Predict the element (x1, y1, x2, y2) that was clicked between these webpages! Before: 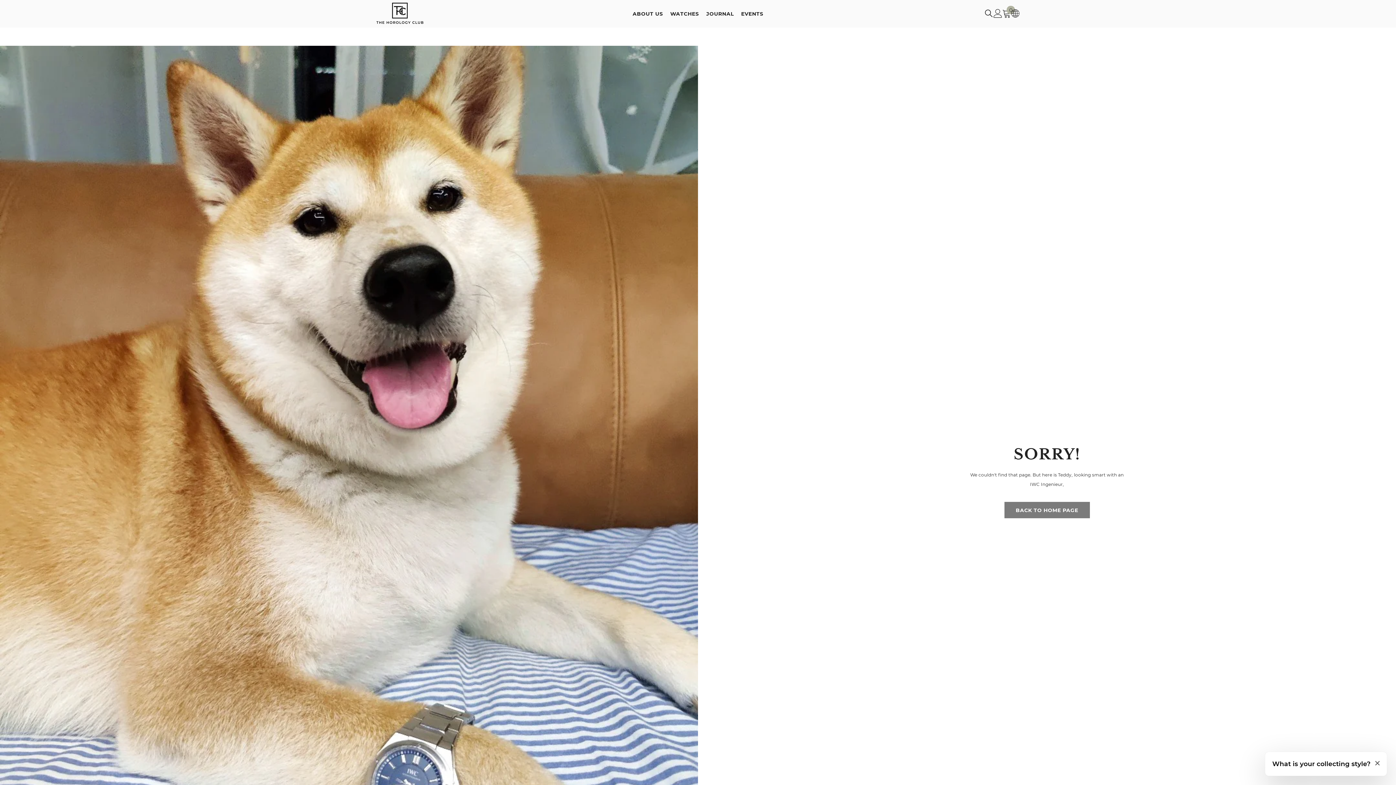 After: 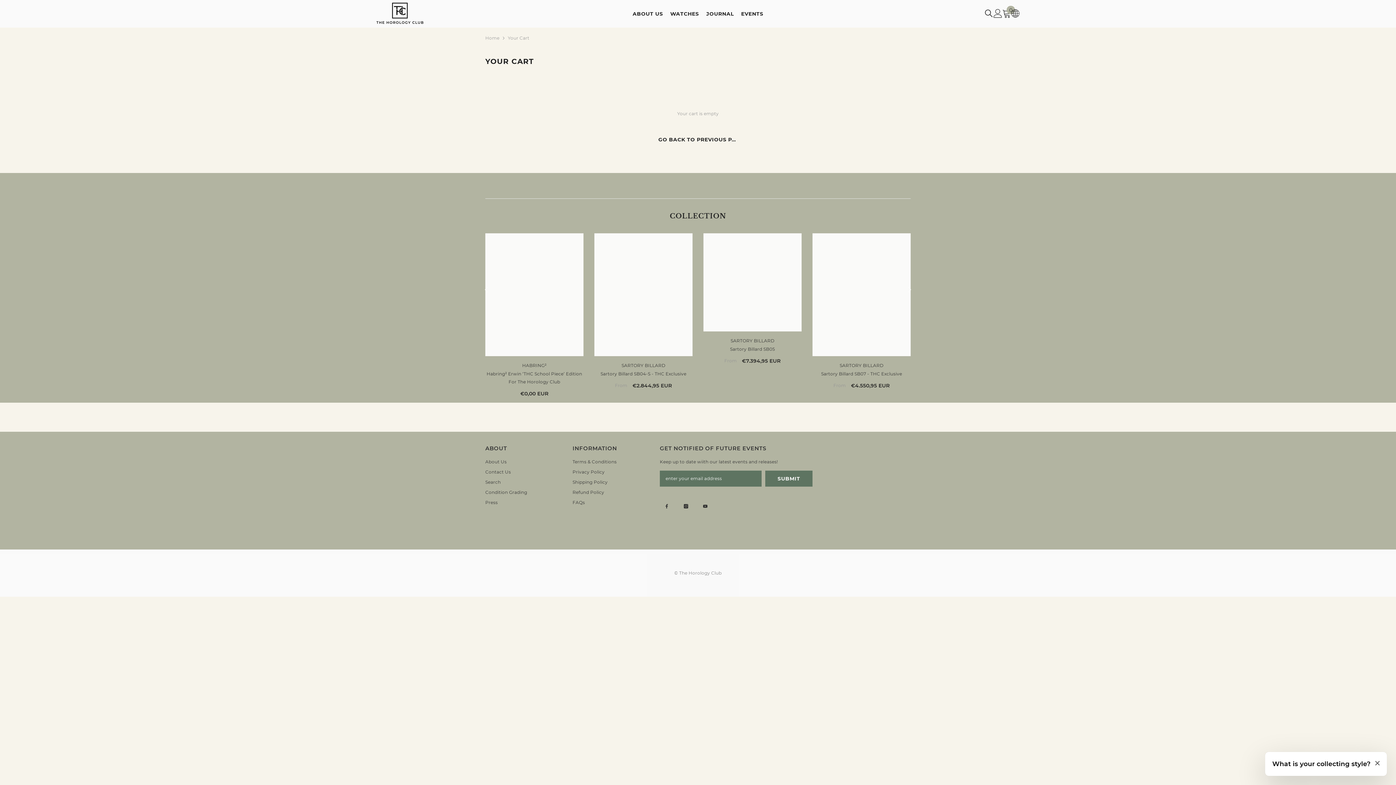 Action: label: Cart
0
0 items bbox: (1002, 8, 1011, 17)